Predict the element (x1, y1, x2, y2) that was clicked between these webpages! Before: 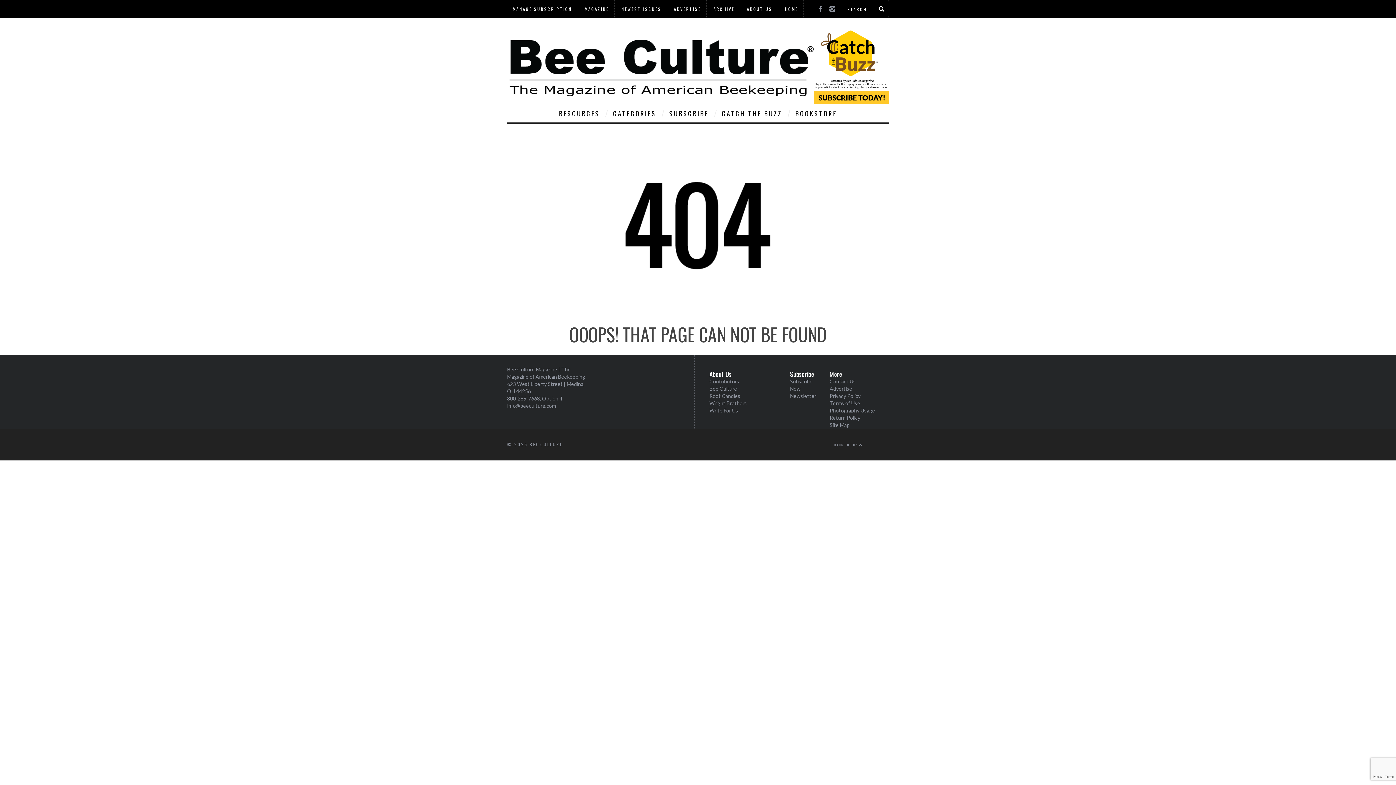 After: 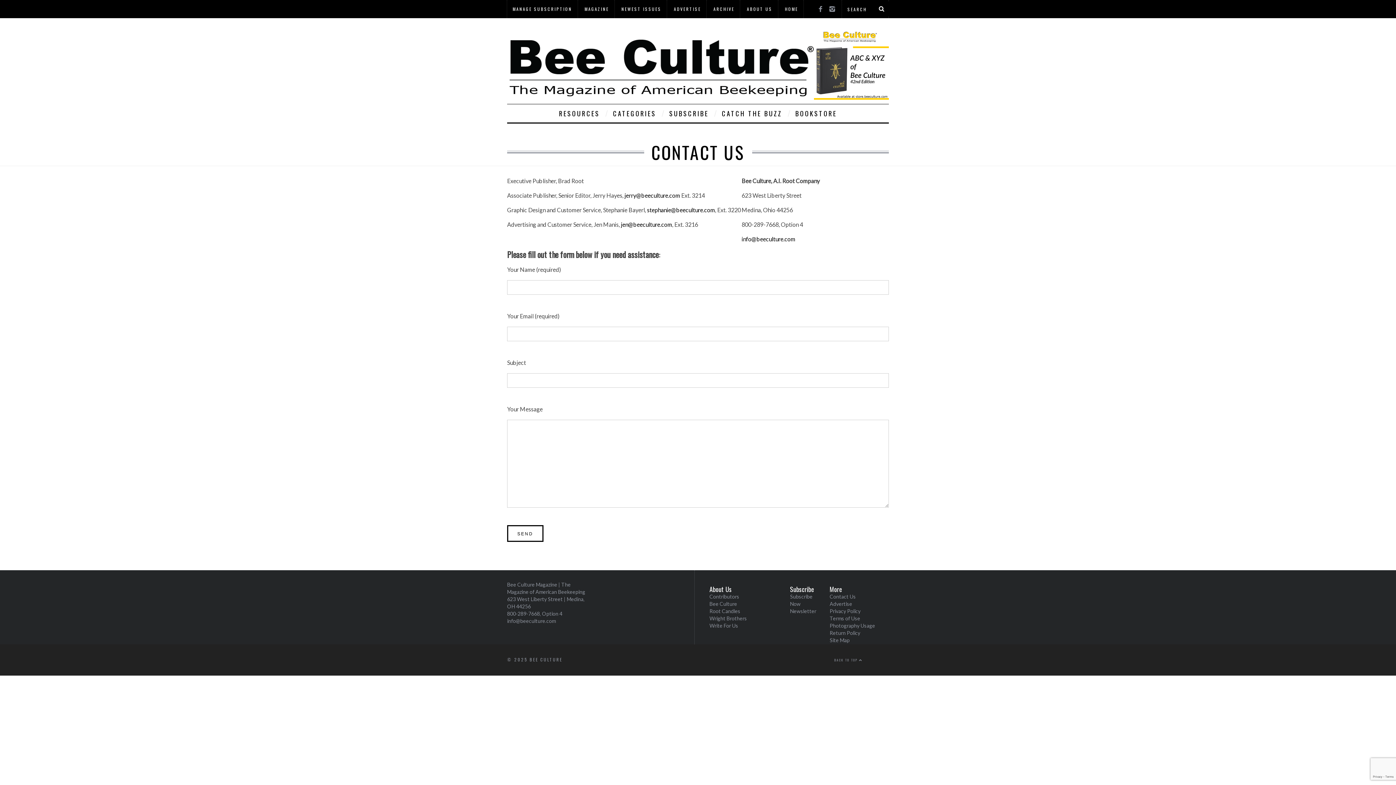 Action: bbox: (829, 377, 856, 384) label: Contact Us